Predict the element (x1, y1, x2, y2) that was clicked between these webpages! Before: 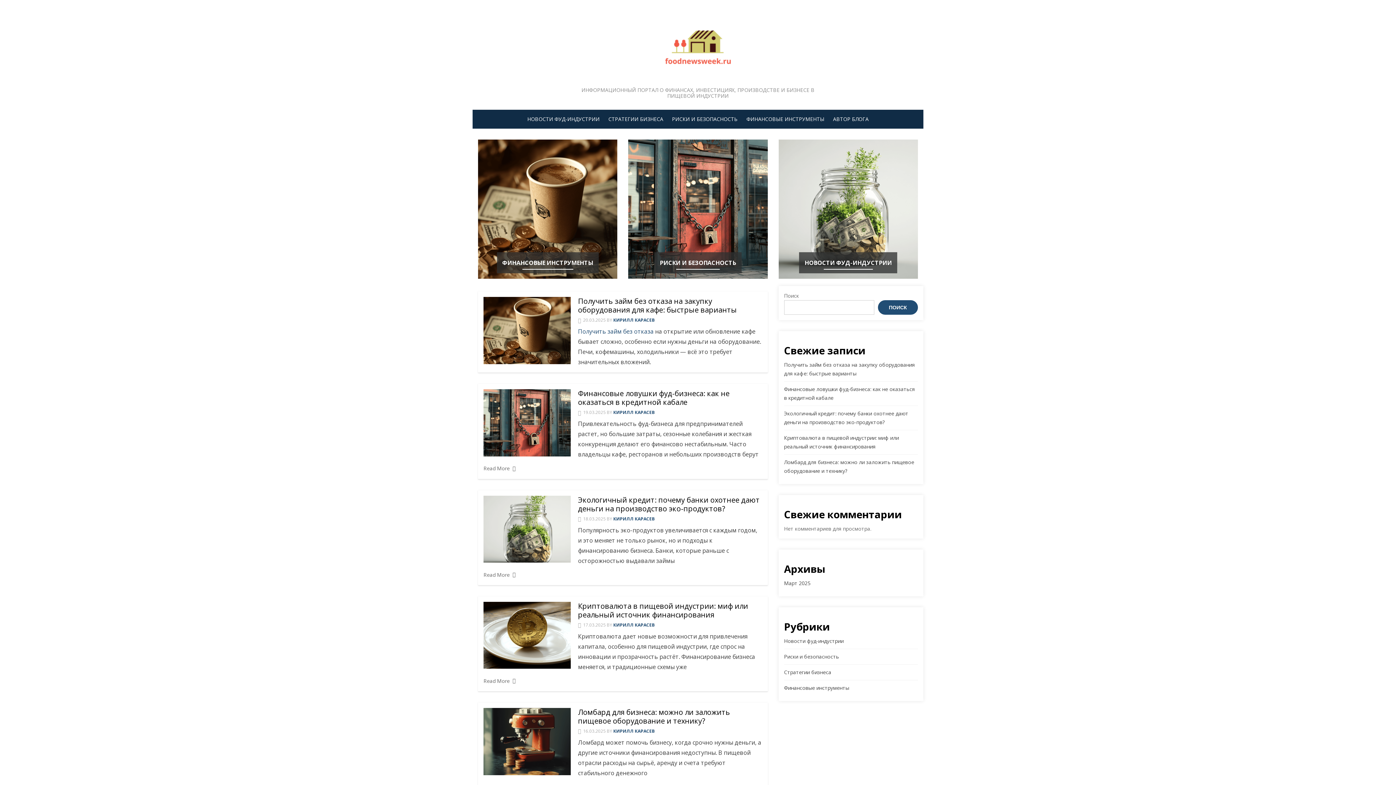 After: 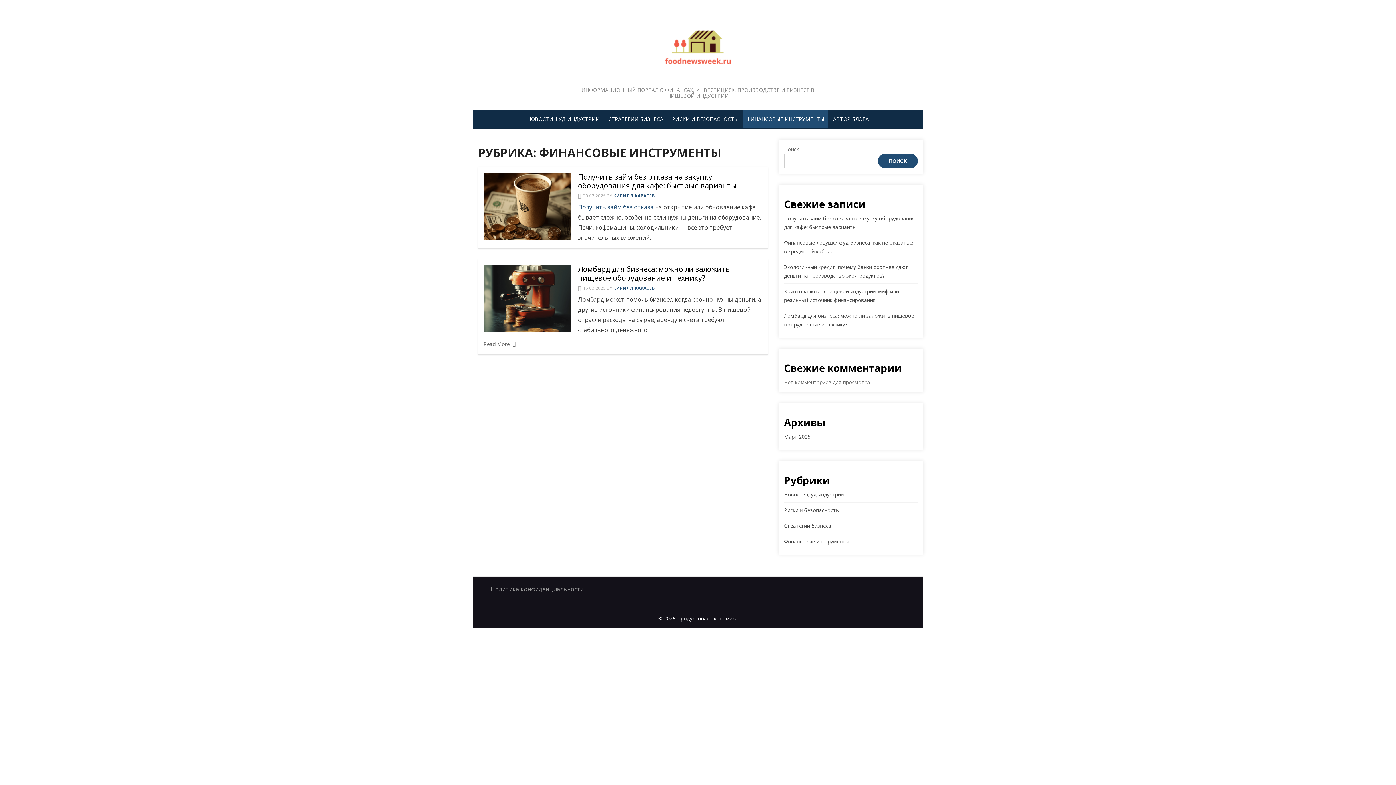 Action: label: ФИНАНСОВЫЕ ИНСТРУМЕНТЫ bbox: (496, 252, 598, 273)